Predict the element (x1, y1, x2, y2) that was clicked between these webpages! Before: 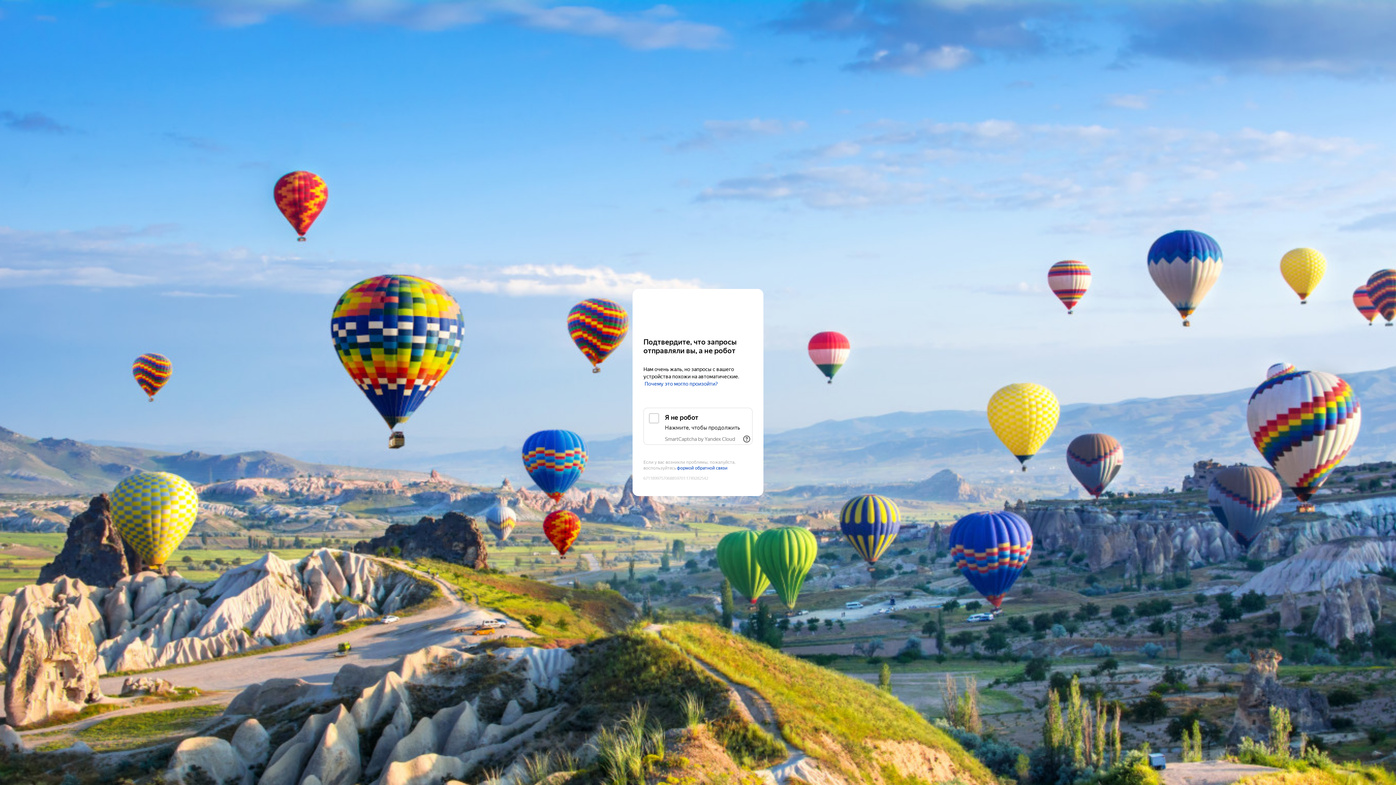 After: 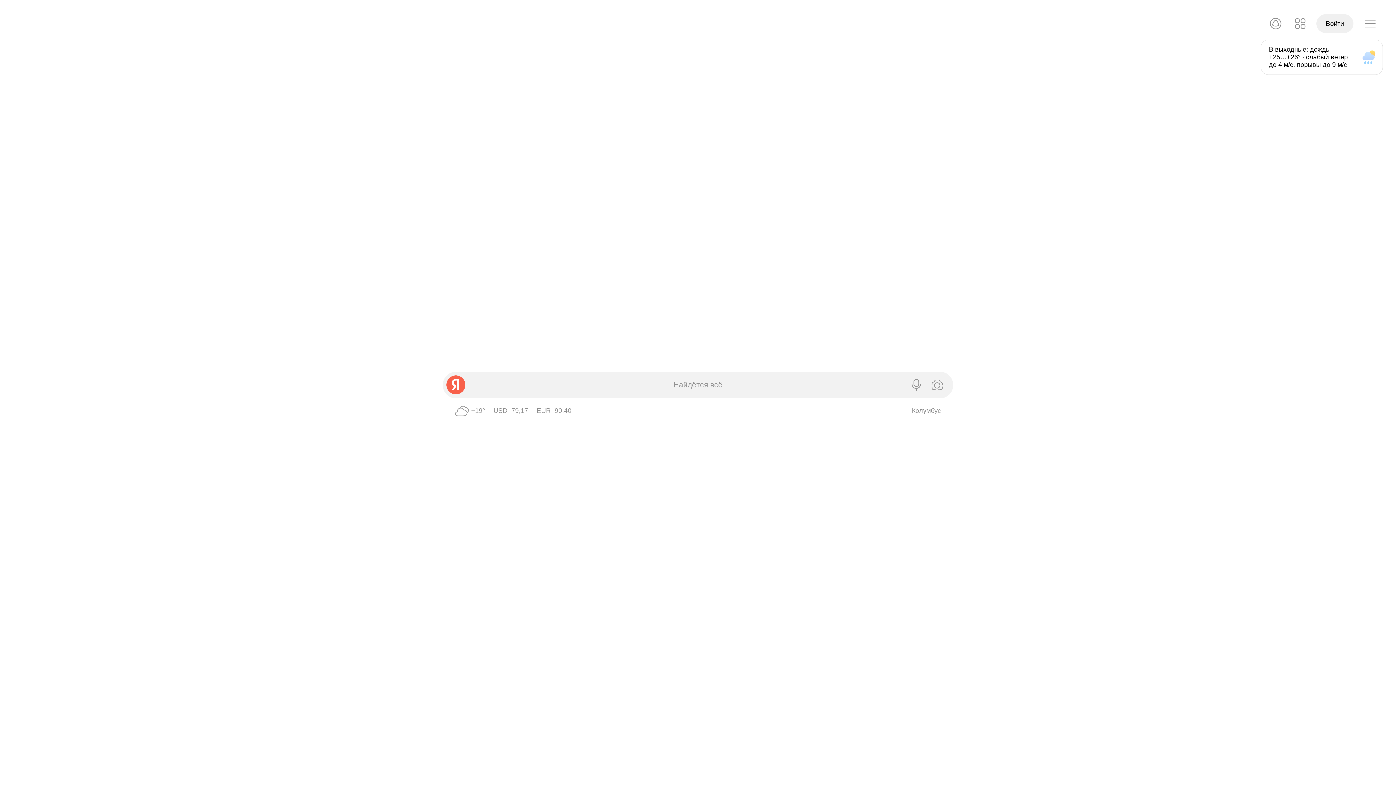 Action: label: Yandex bbox: (643, 303, 752, 316)